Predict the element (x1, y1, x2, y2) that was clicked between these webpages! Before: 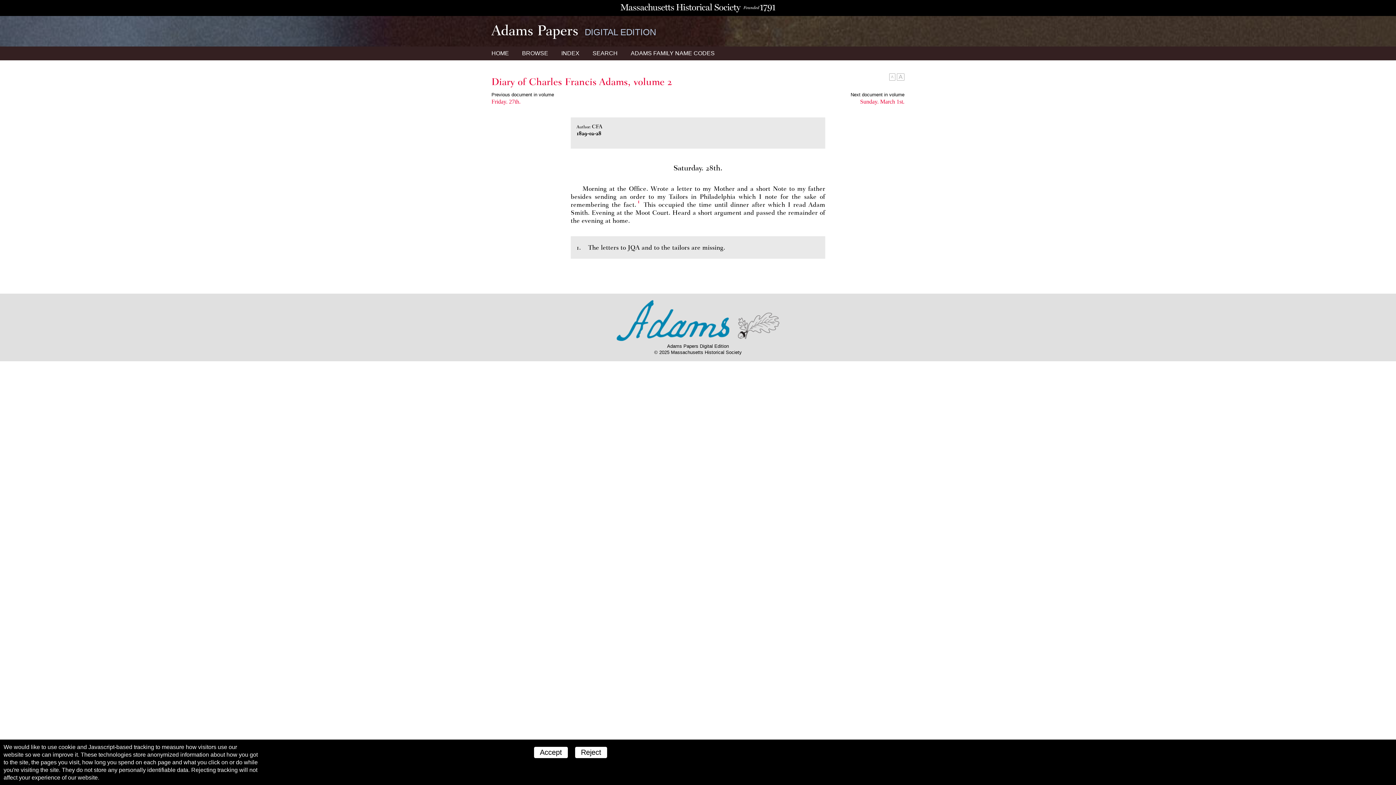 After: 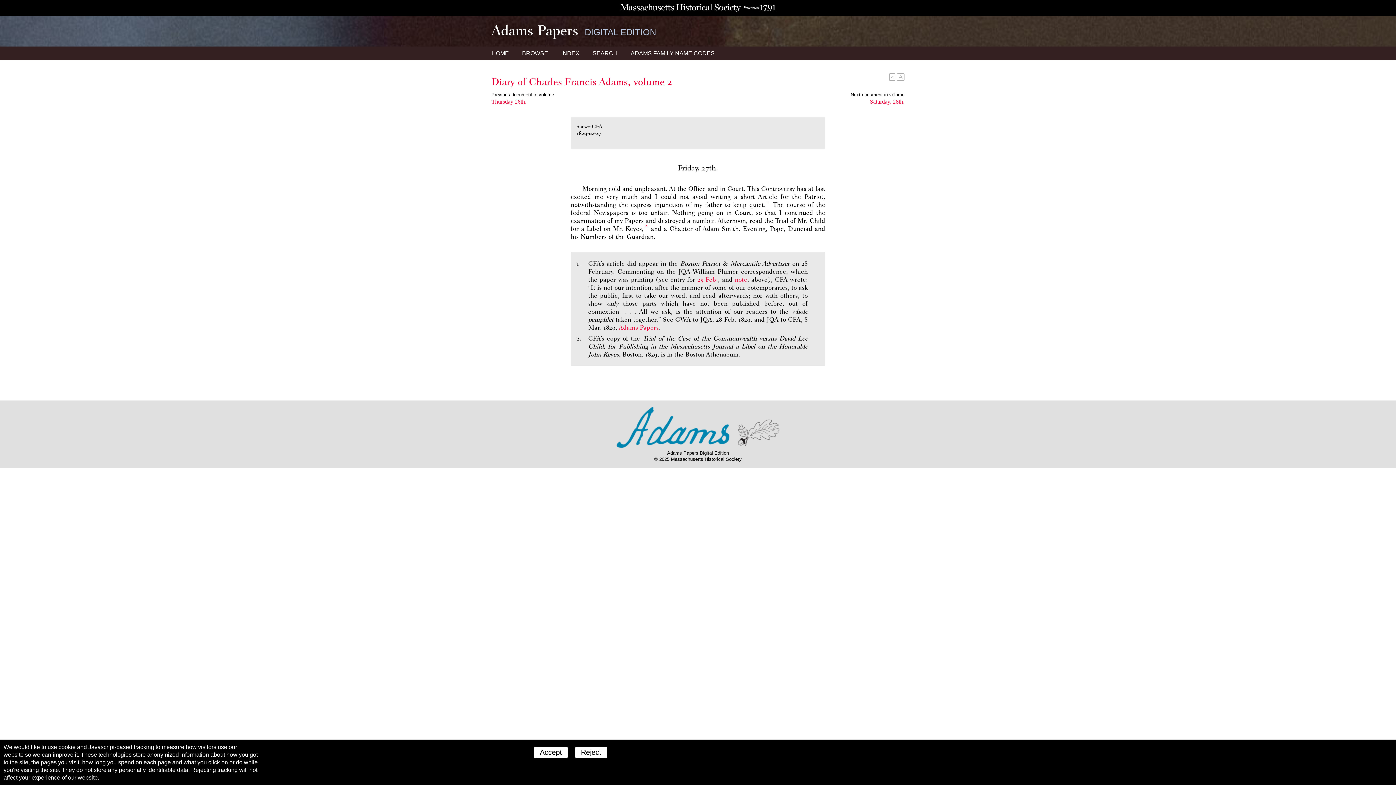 Action: label: Friday. 27th. bbox: (491, 97, 698, 105)